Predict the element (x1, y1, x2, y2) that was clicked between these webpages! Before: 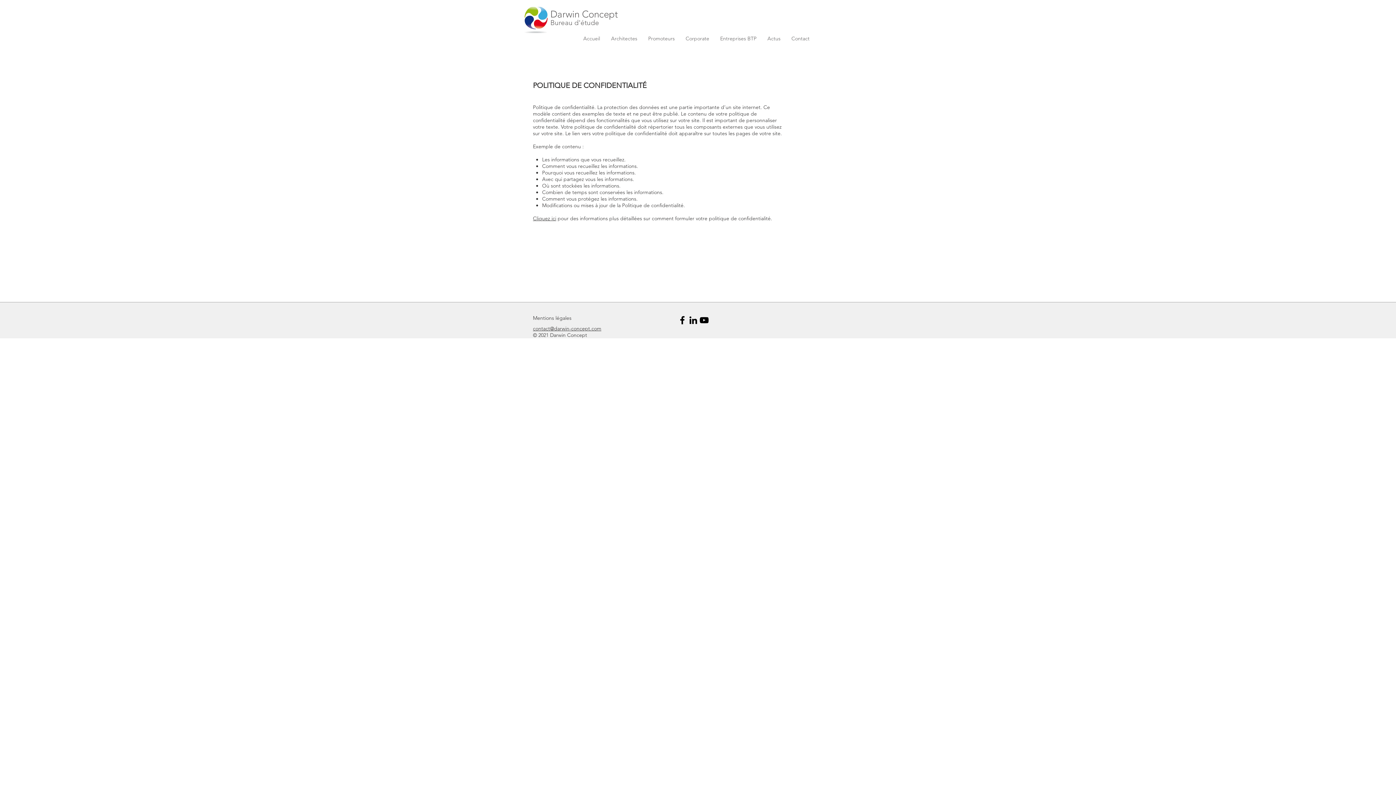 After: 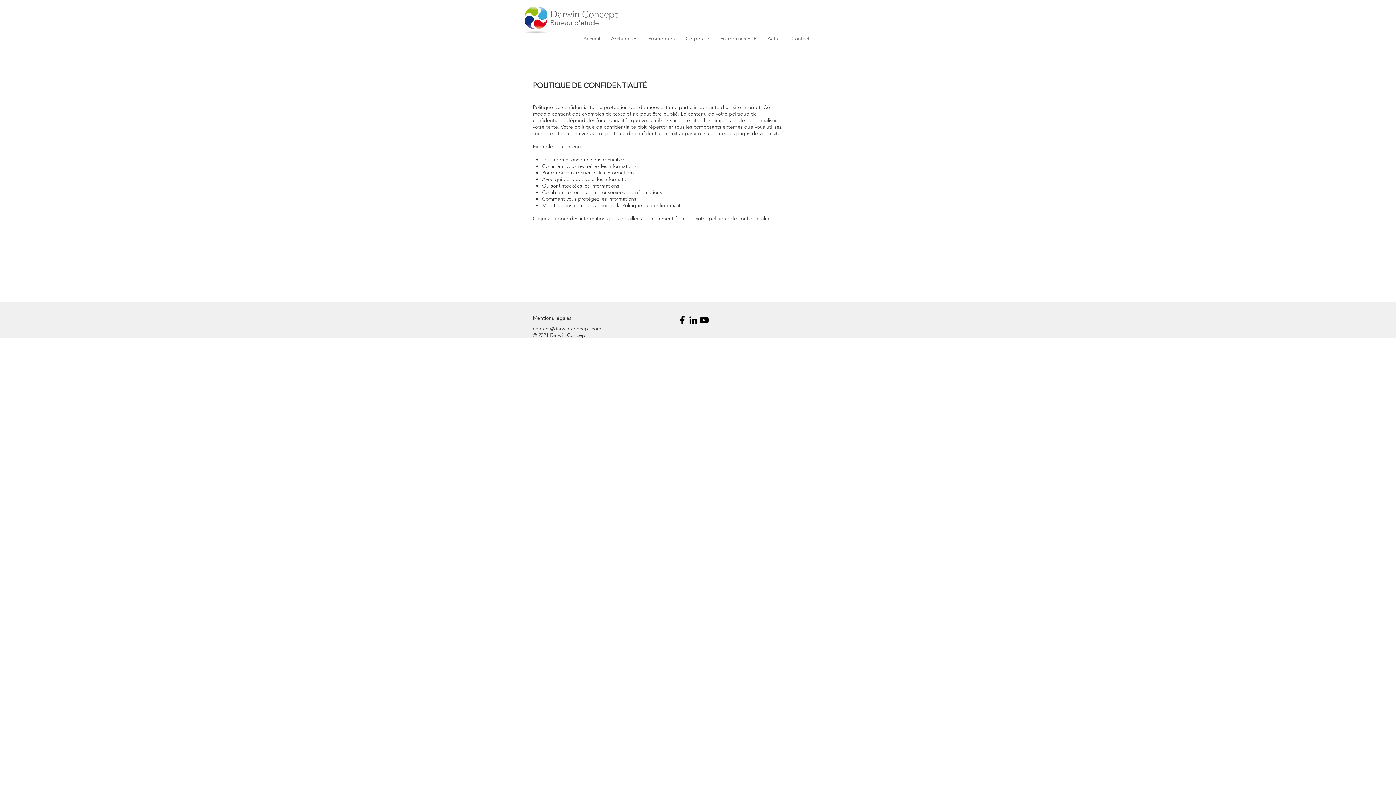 Action: bbox: (533, 325, 601, 332) label: contact@darwin-concept.com